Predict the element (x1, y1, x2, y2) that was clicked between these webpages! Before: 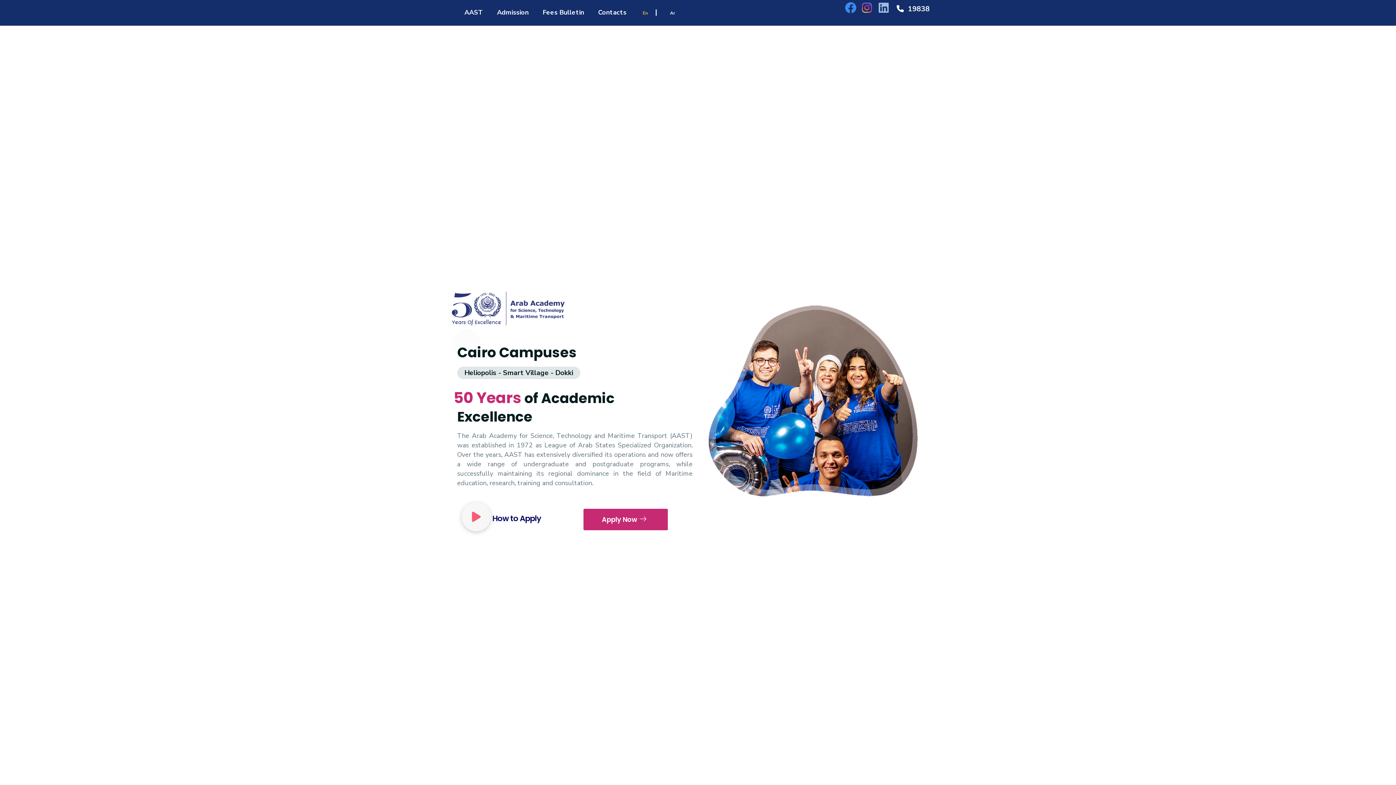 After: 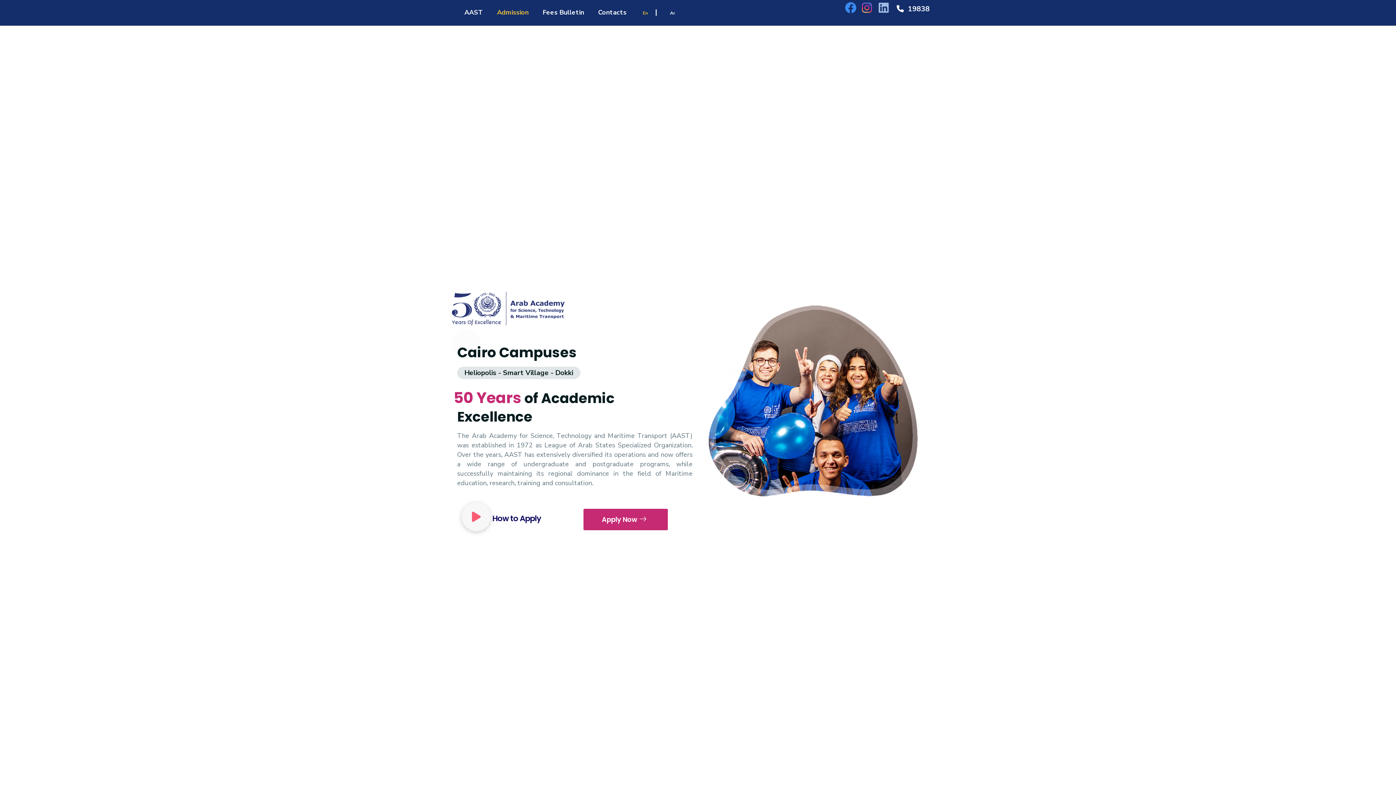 Action: bbox: (495, 5, 532, 19) label: Admission